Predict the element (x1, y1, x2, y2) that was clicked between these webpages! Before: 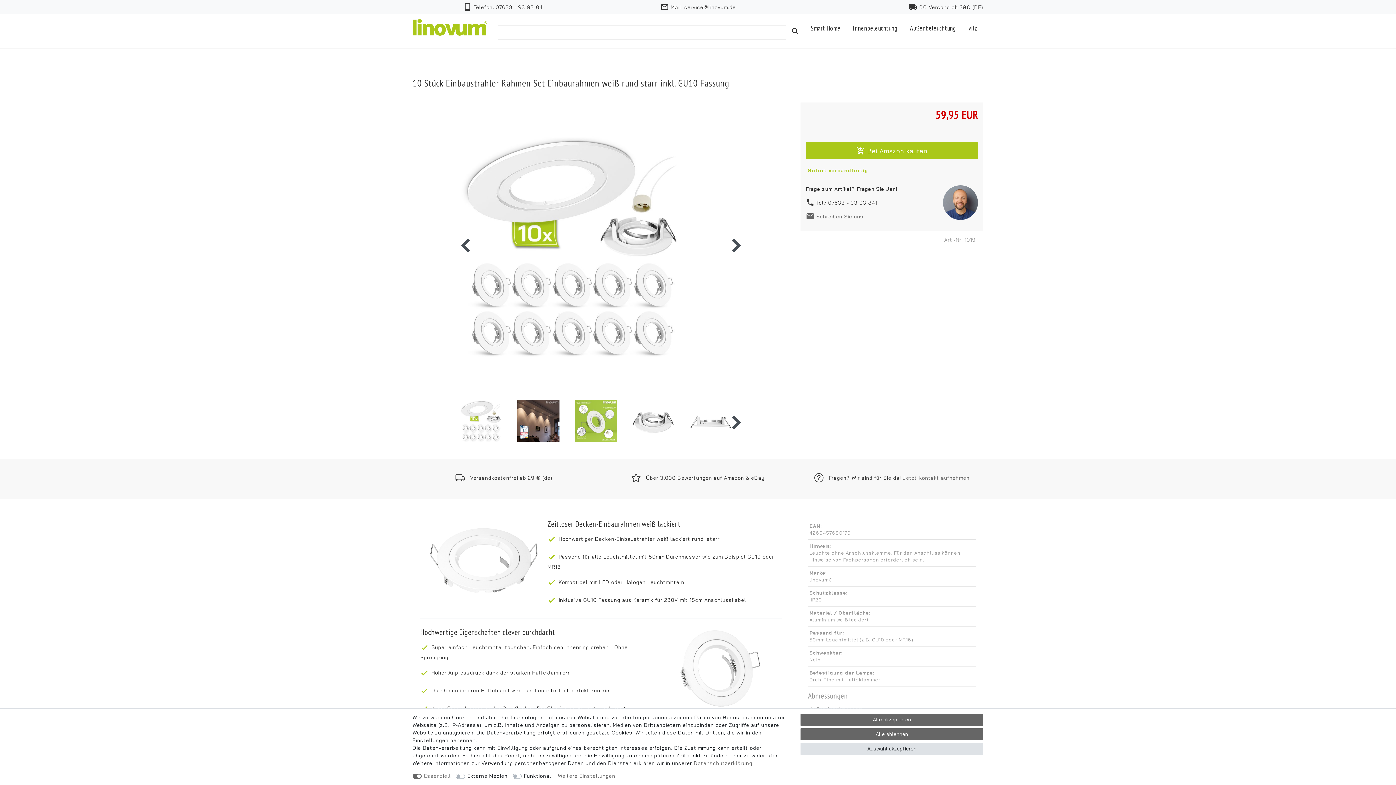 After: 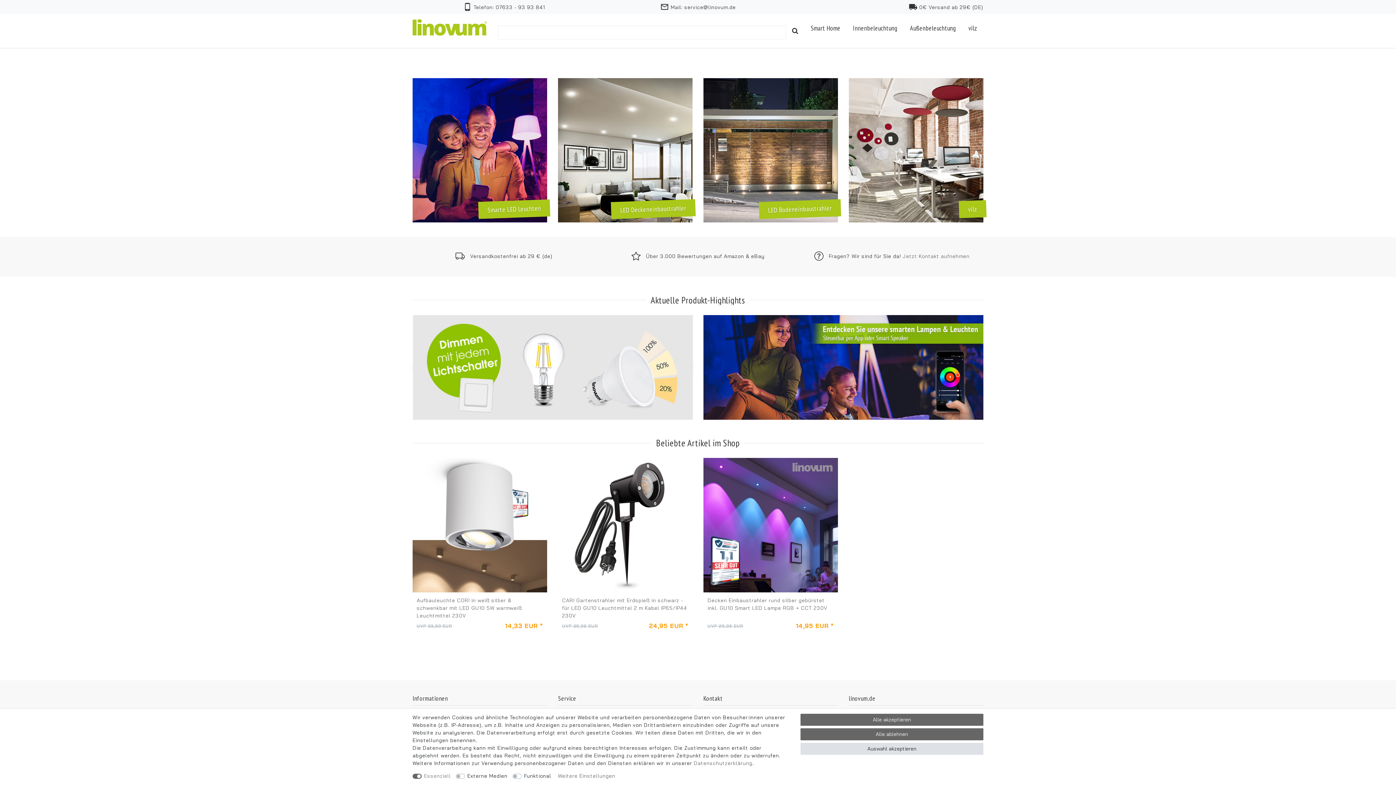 Action: bbox: (412, 23, 487, 30)